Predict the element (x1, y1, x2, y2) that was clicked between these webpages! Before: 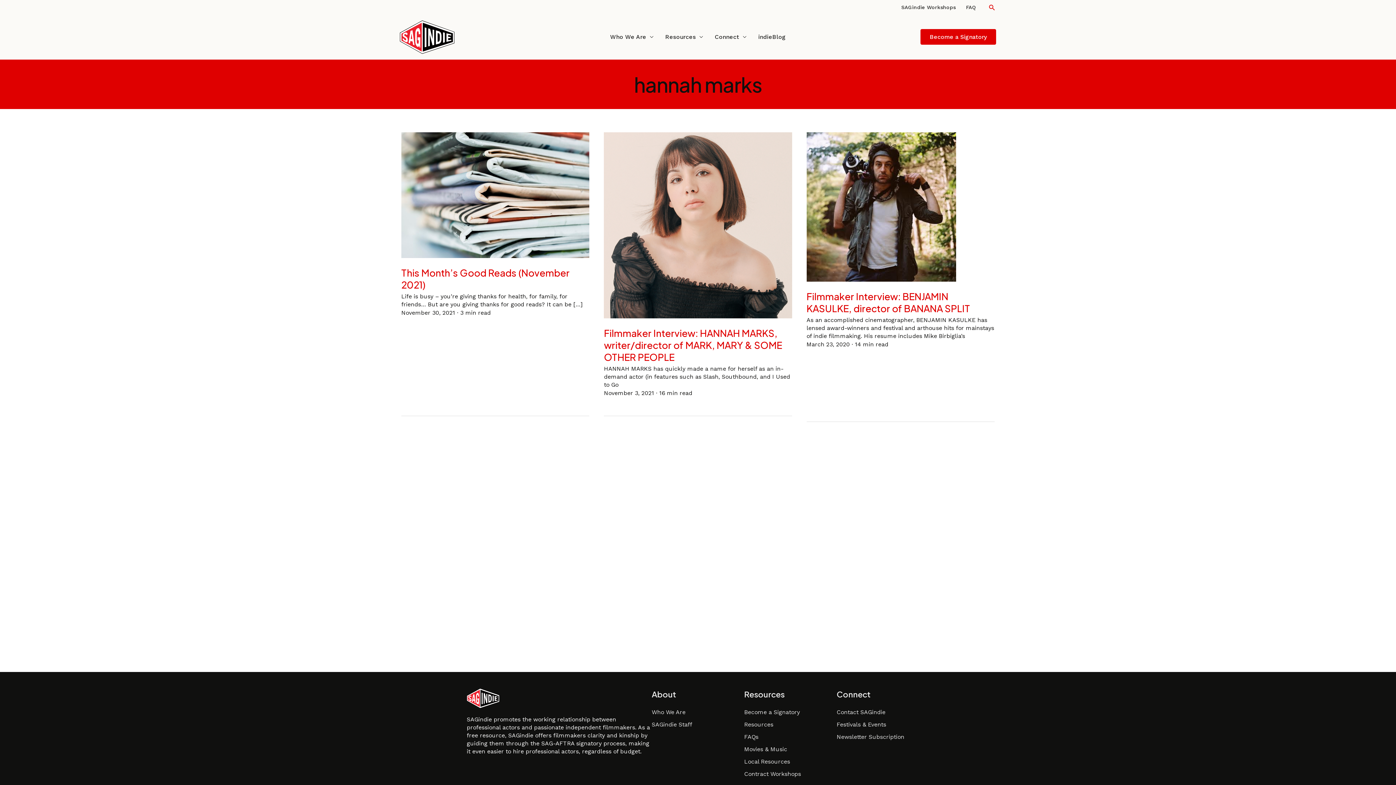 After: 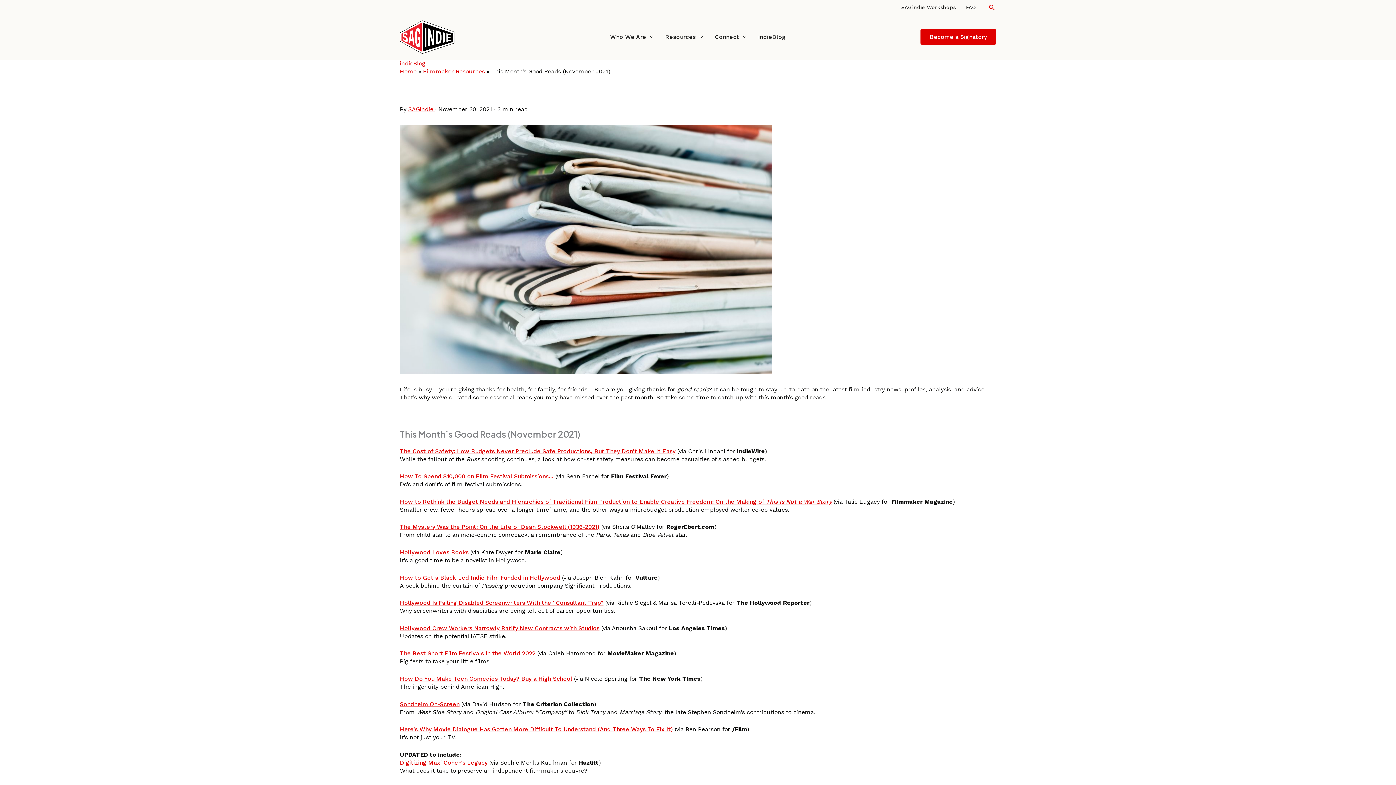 Action: bbox: (401, 266, 569, 290) label: This Month’s Good Reads (November 2021)